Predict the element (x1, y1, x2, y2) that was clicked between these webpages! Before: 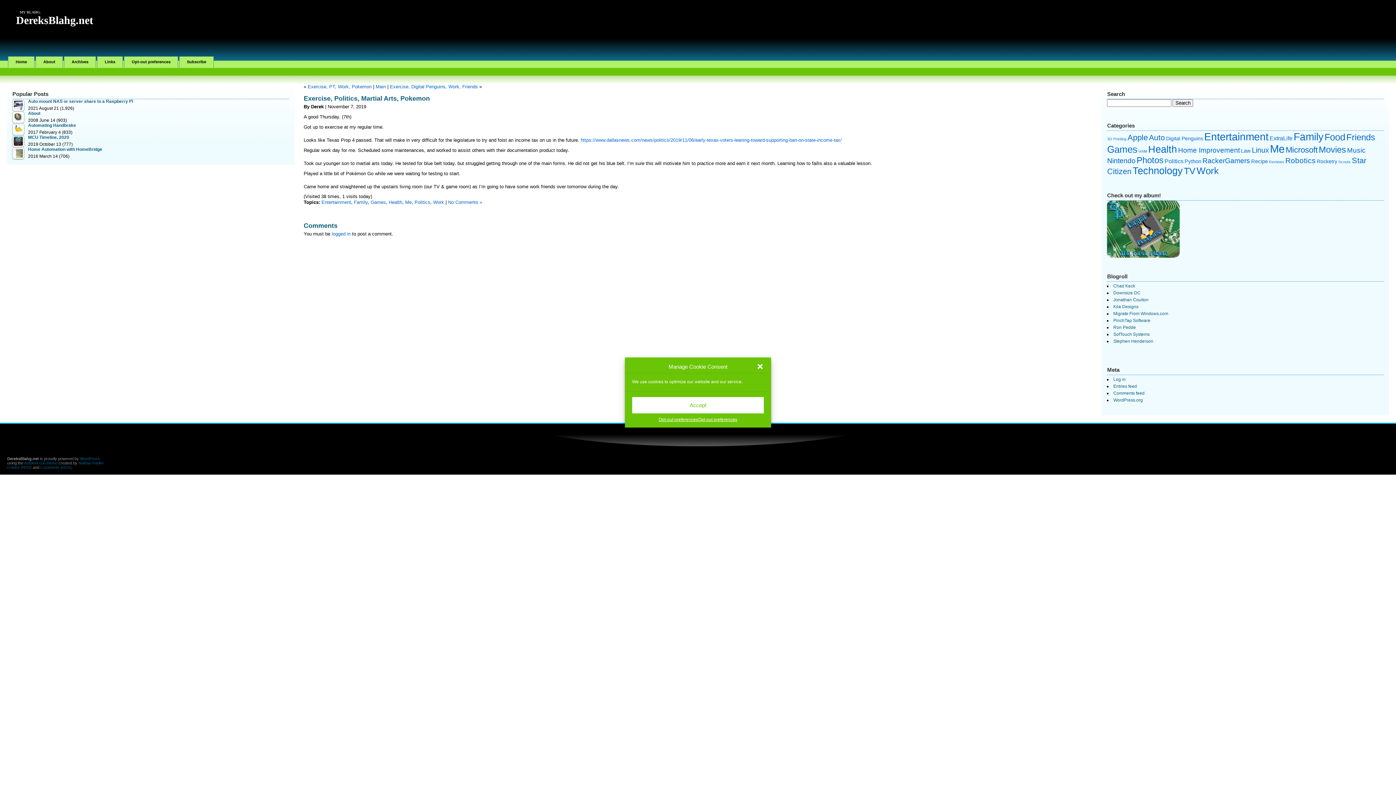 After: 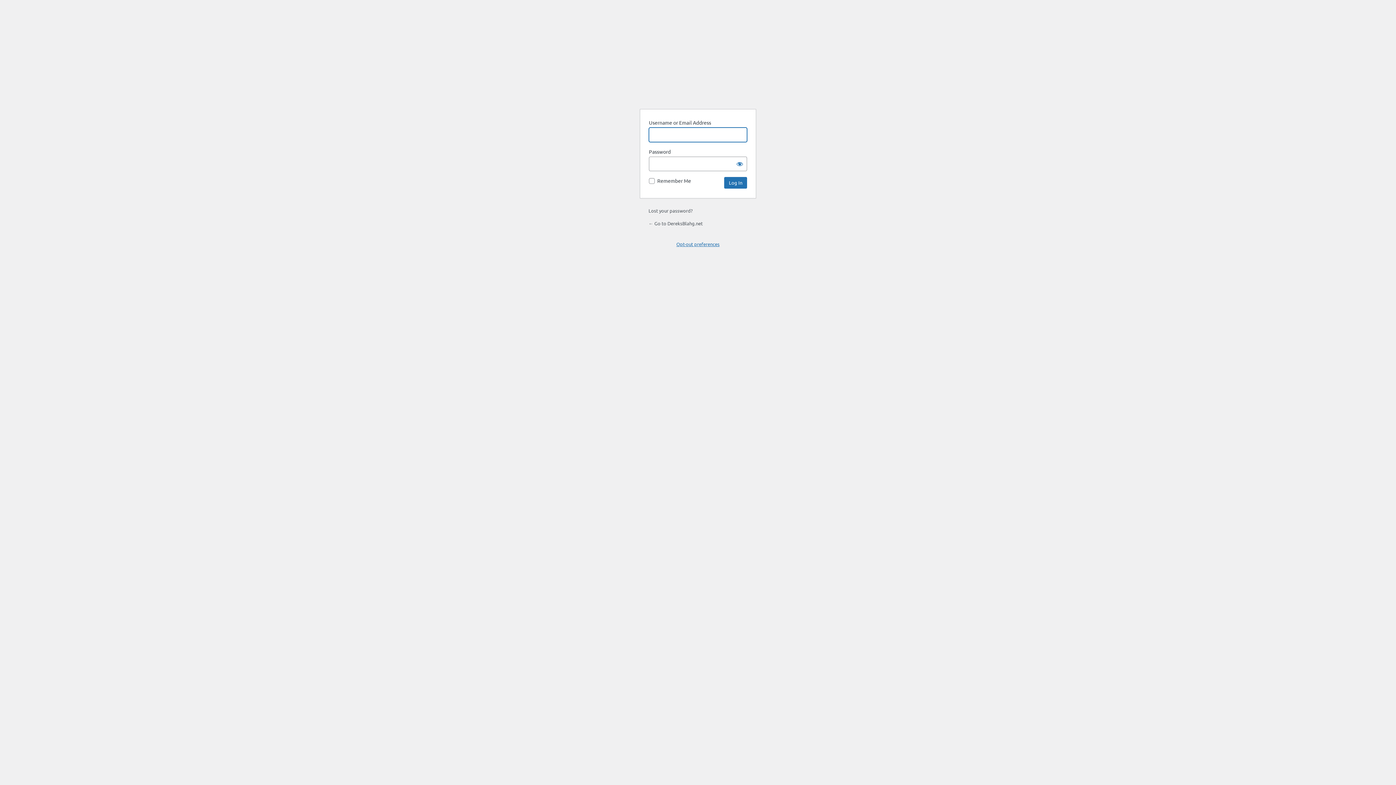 Action: label: logged in bbox: (331, 231, 350, 236)